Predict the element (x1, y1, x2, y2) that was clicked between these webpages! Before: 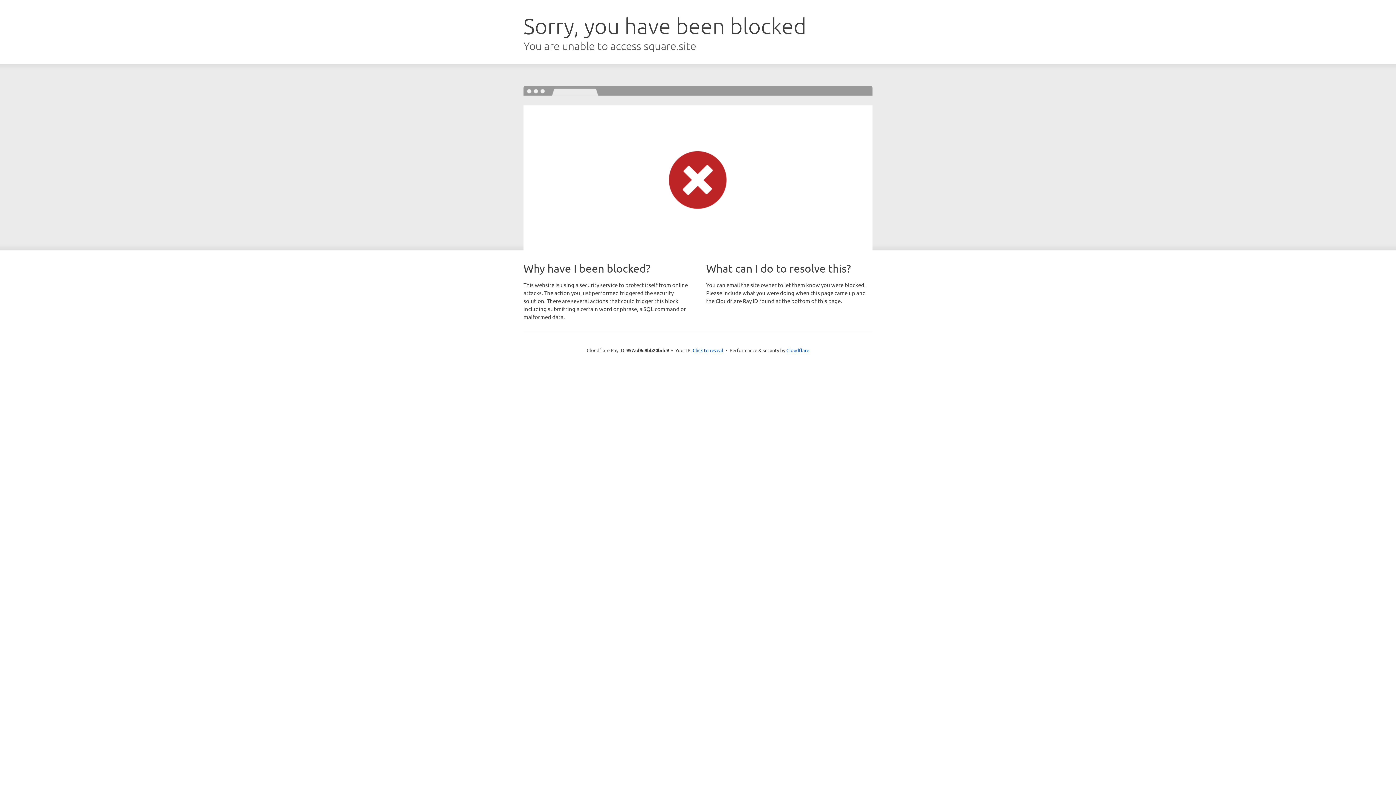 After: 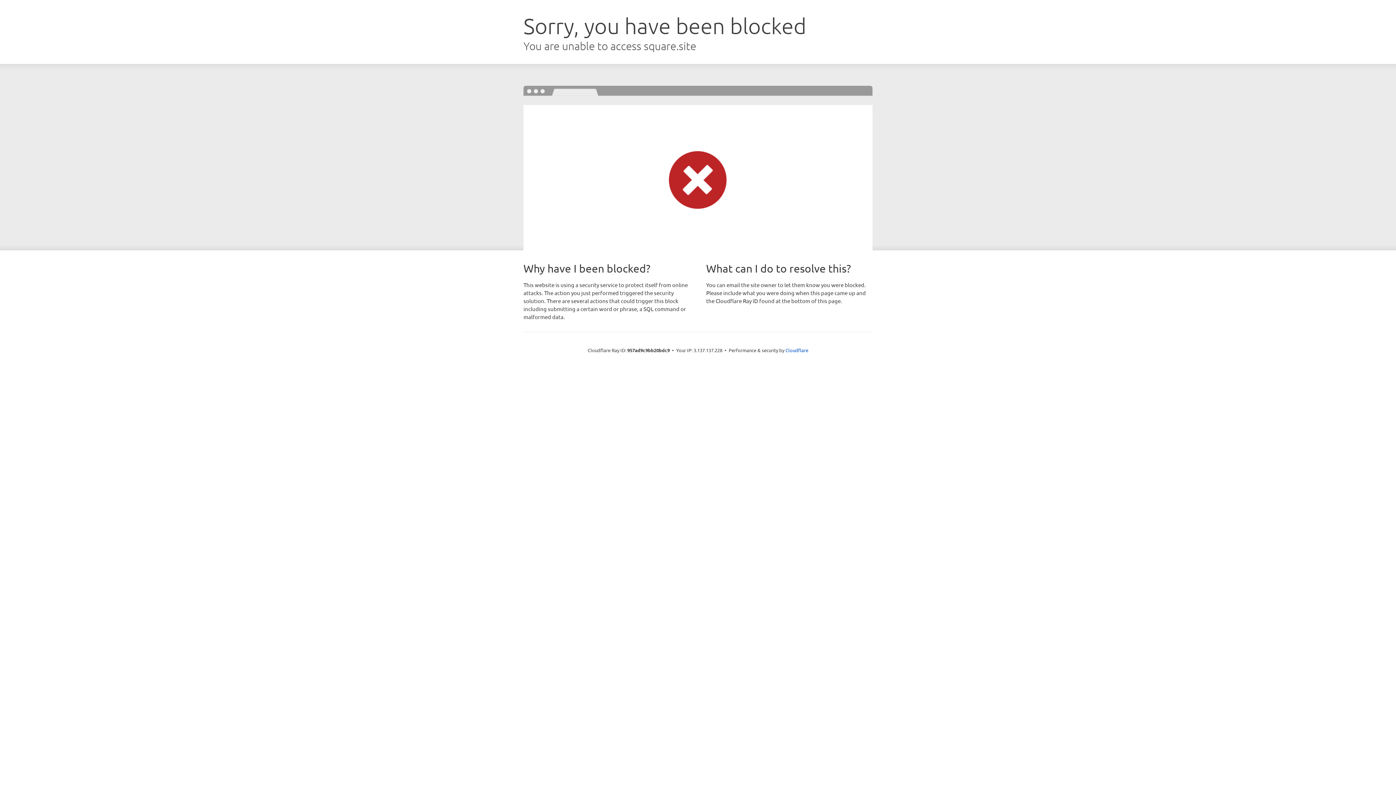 Action: label: Click to reveal bbox: (692, 346, 723, 353)